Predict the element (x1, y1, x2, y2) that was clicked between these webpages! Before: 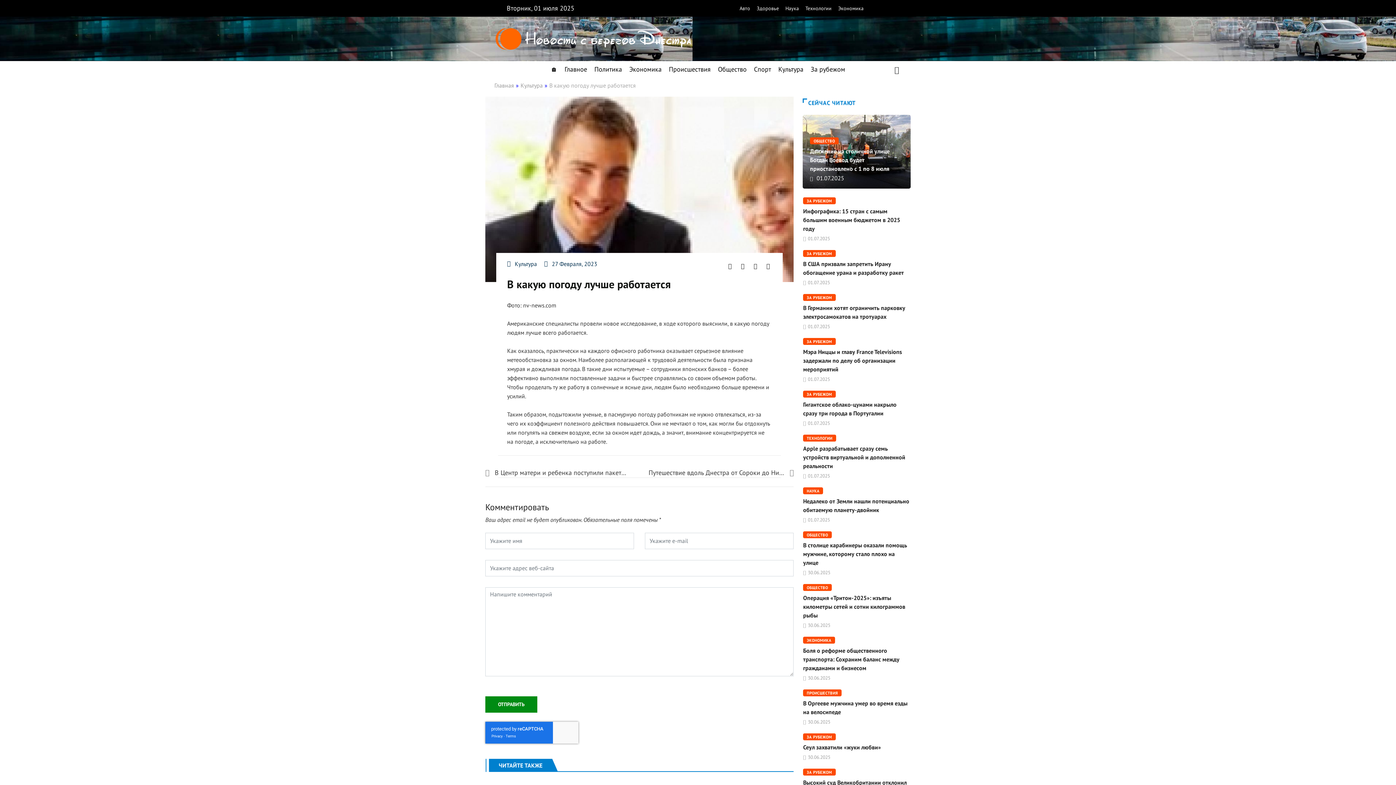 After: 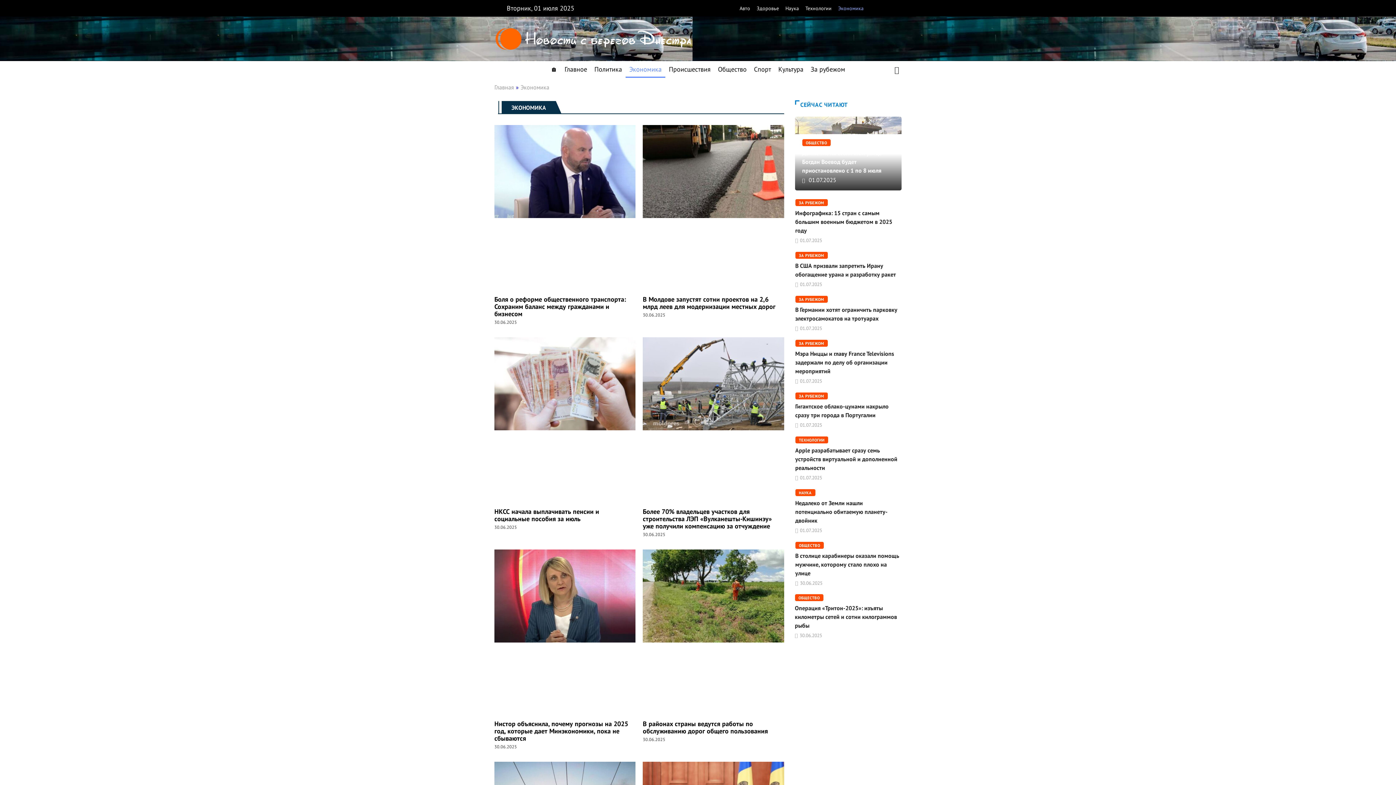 Action: label: Экономика bbox: (625, 60, 665, 77)